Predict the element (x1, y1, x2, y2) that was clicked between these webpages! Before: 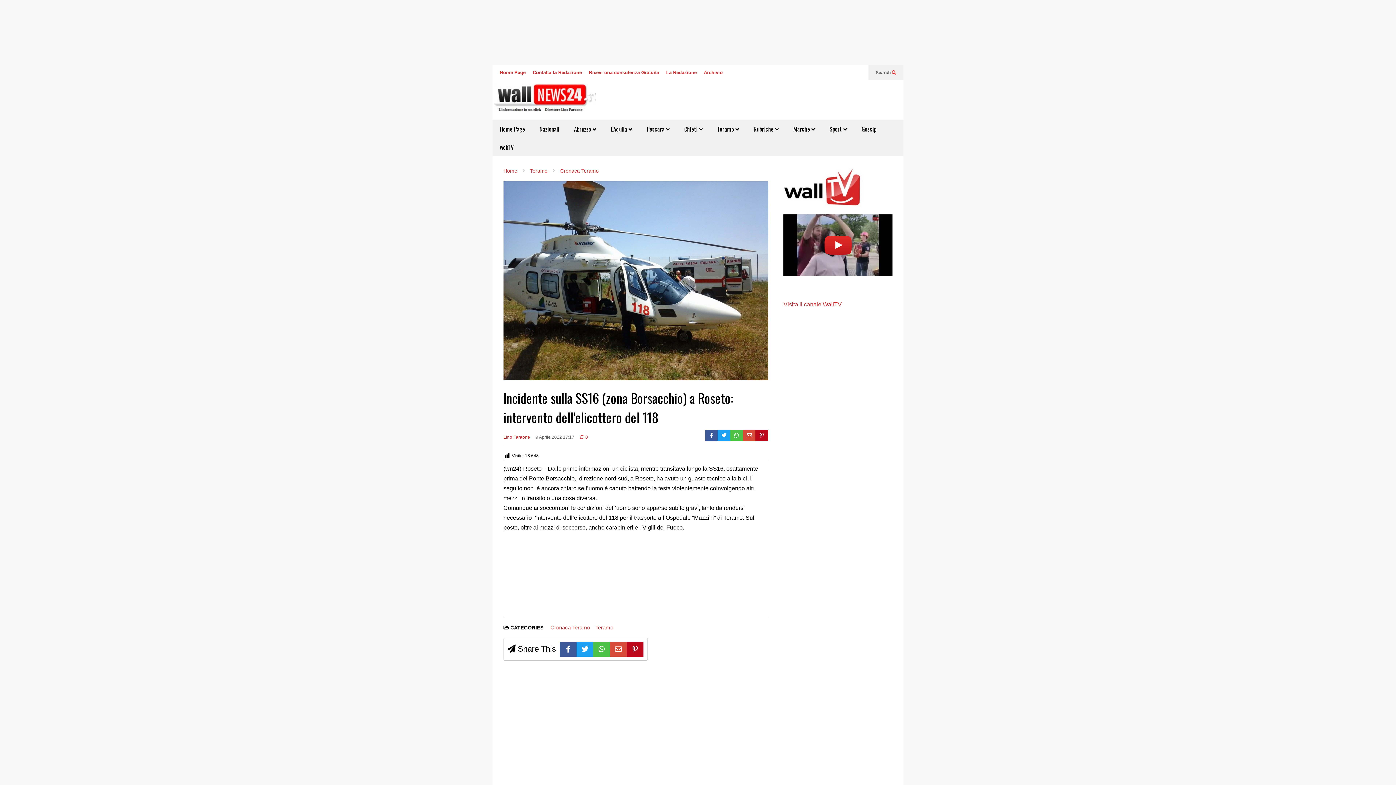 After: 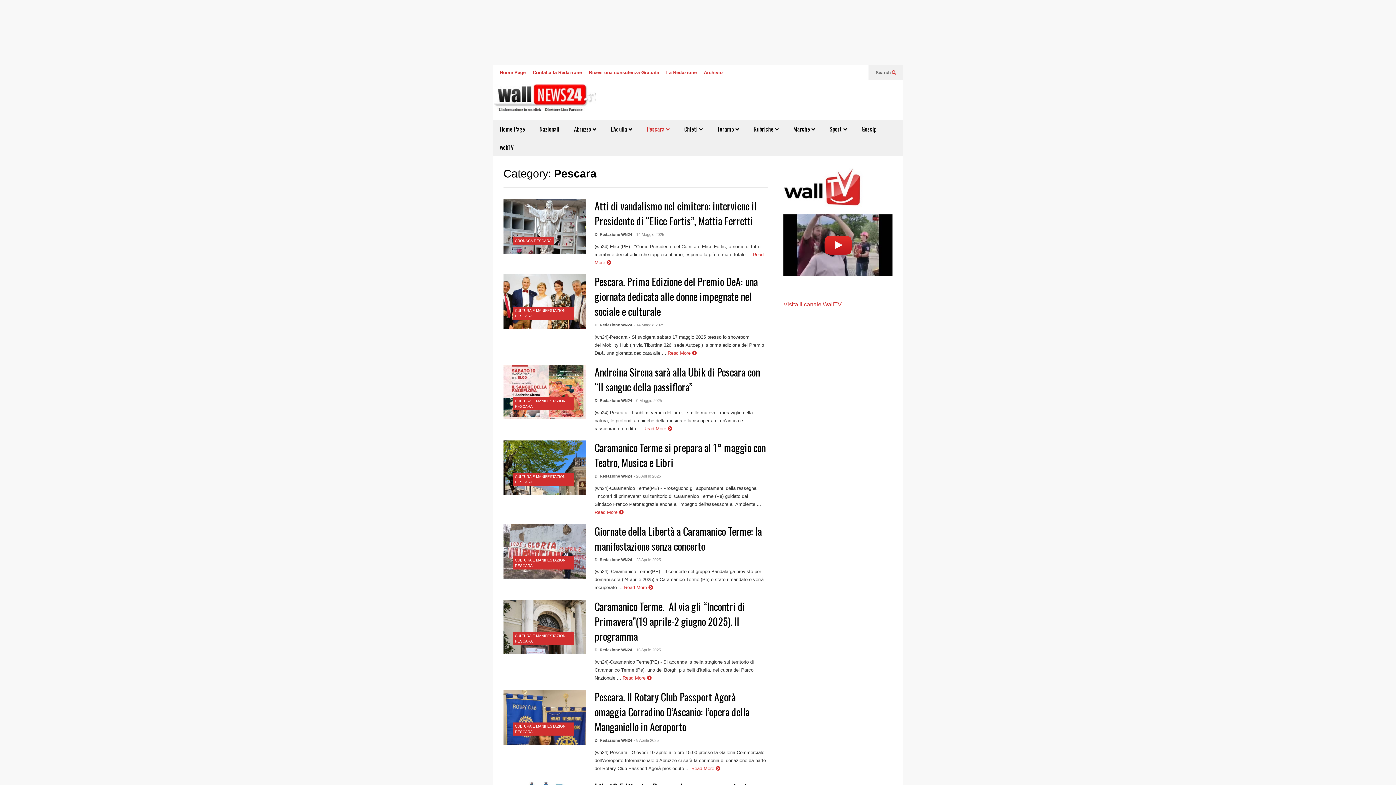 Action: label: Pescara  bbox: (639, 120, 677, 138)